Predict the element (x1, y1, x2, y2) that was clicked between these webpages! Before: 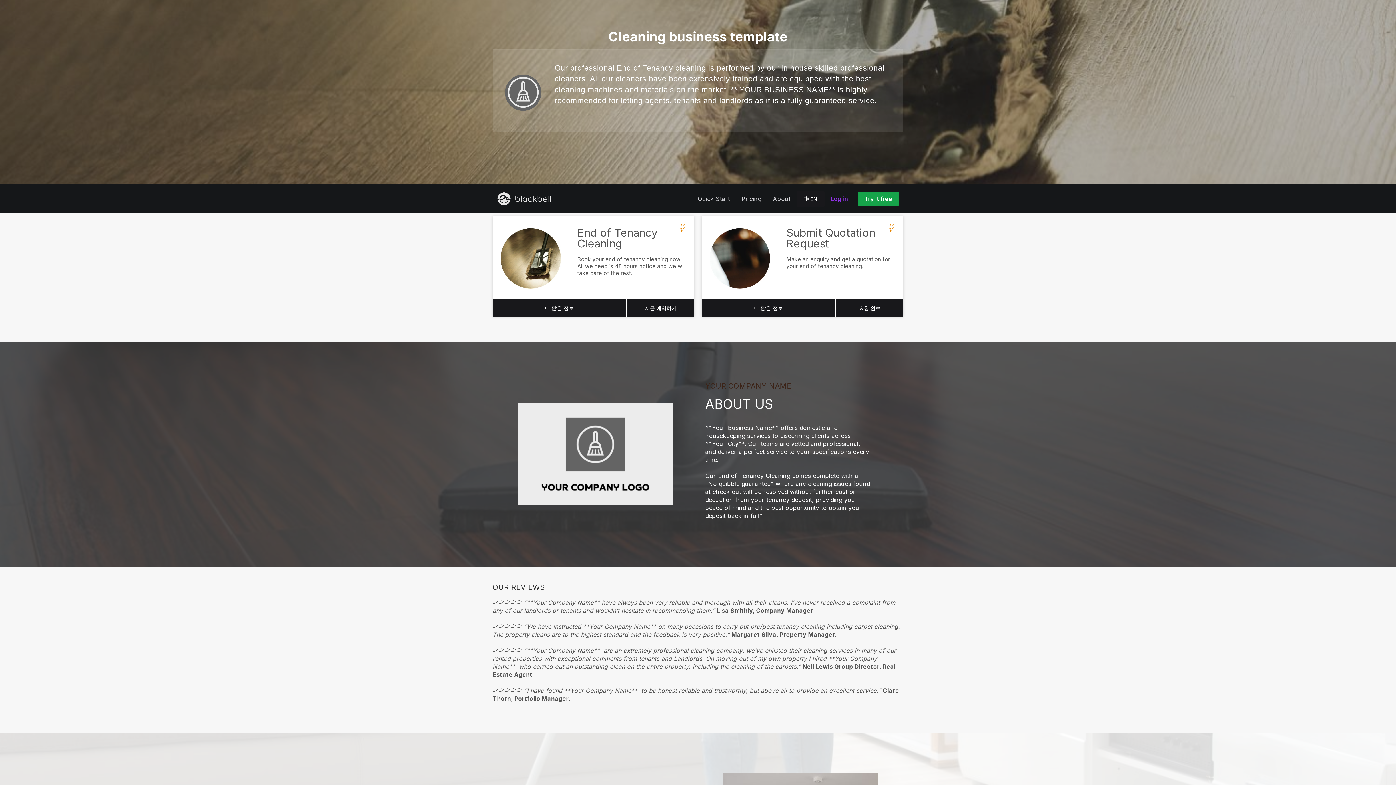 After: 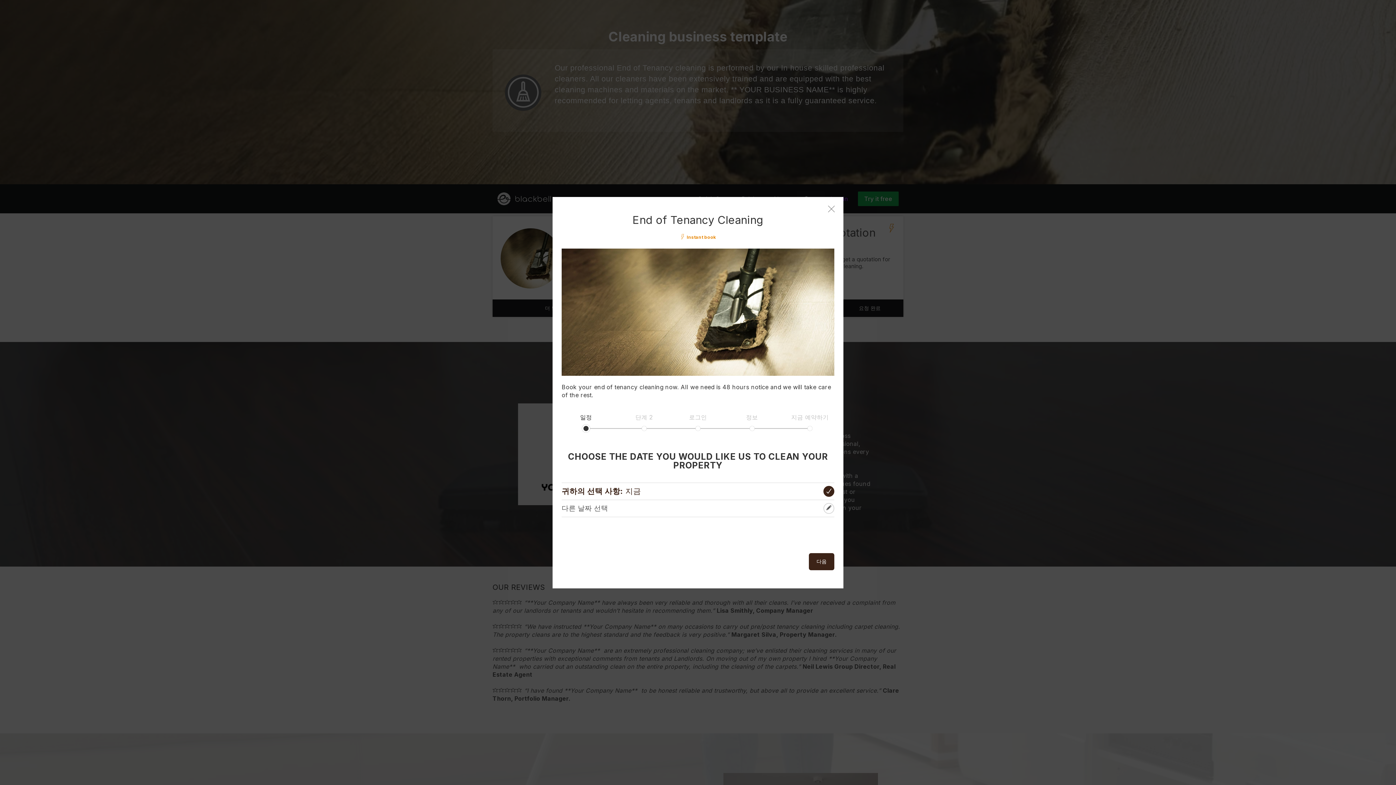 Action: label: 지금 예약하기 bbox: (627, 299, 694, 317)